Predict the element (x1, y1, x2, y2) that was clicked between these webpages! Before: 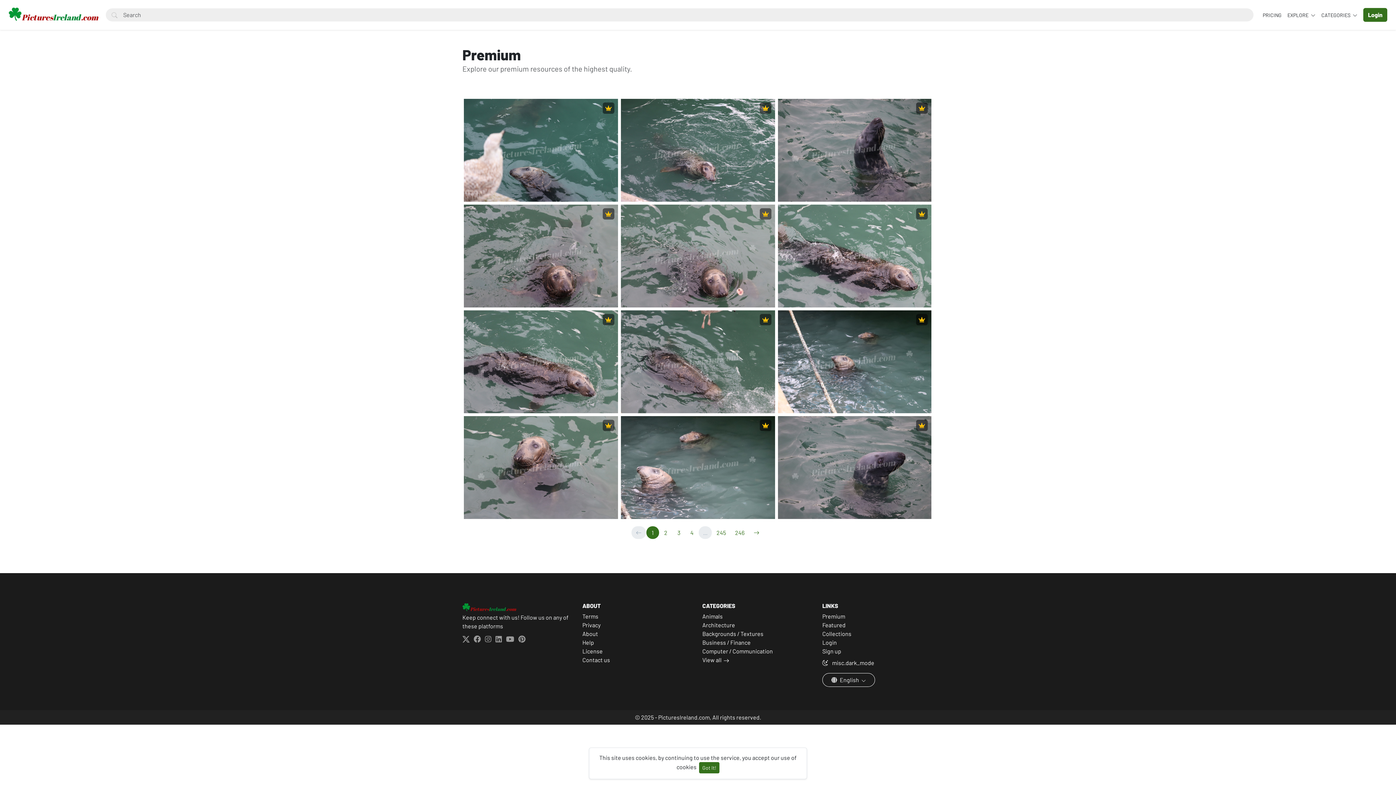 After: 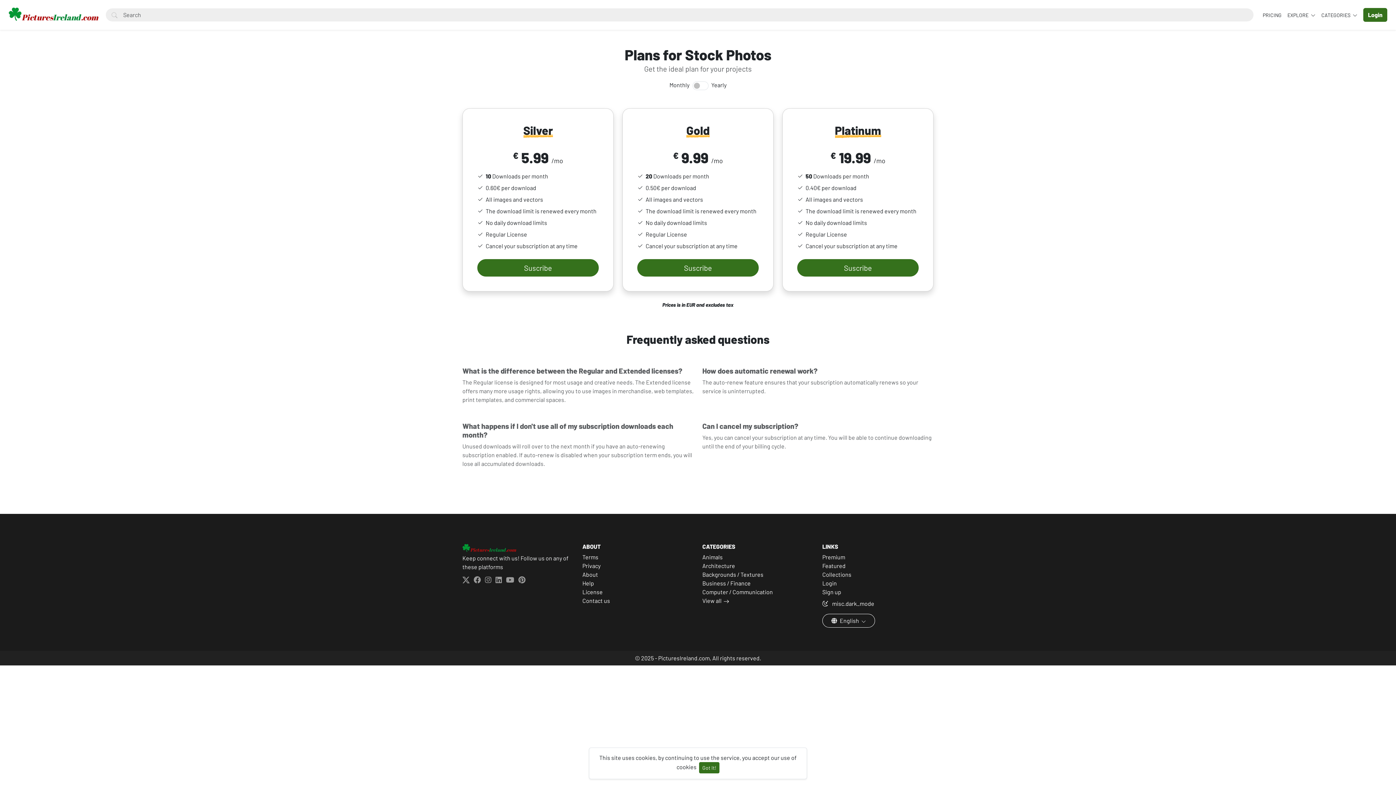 Action: bbox: (1260, 8, 1284, 21) label: PRICING